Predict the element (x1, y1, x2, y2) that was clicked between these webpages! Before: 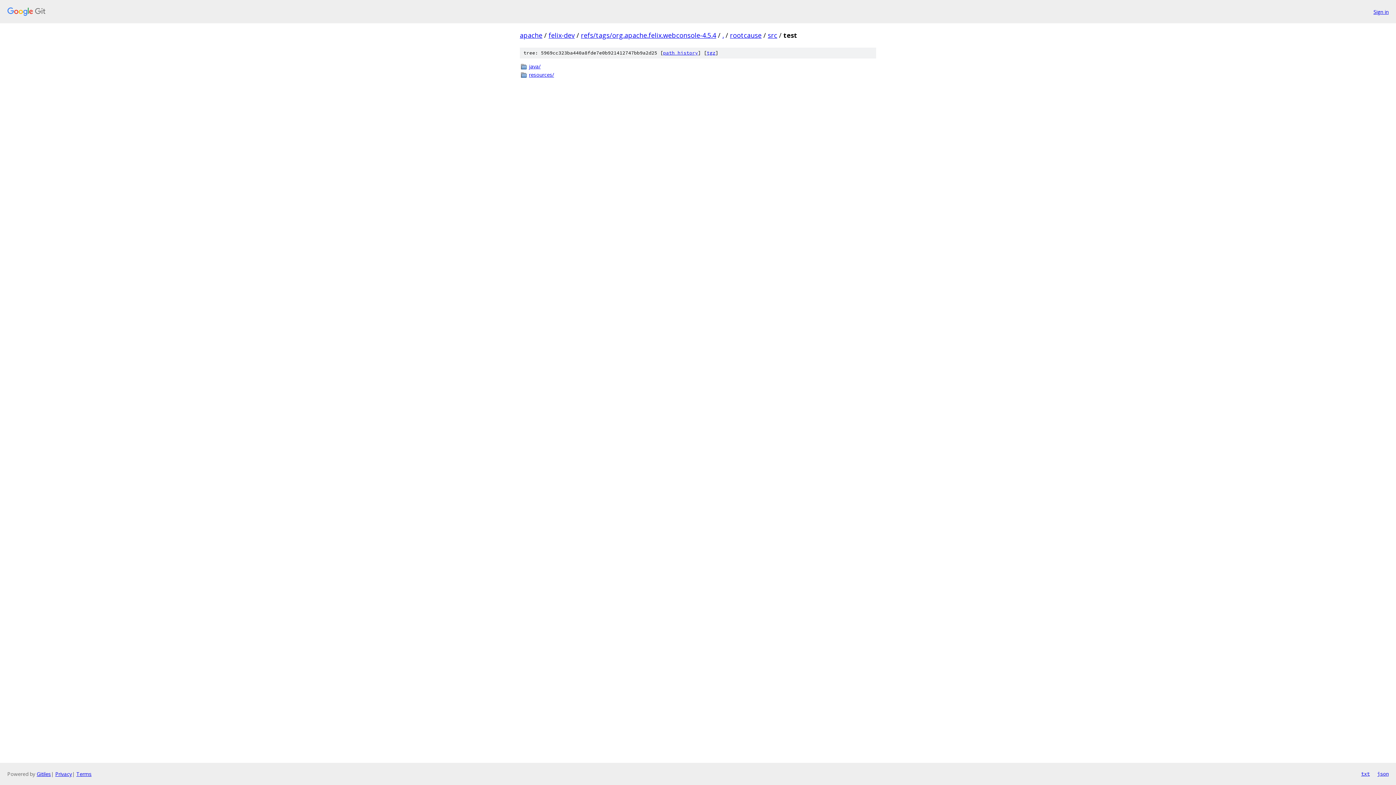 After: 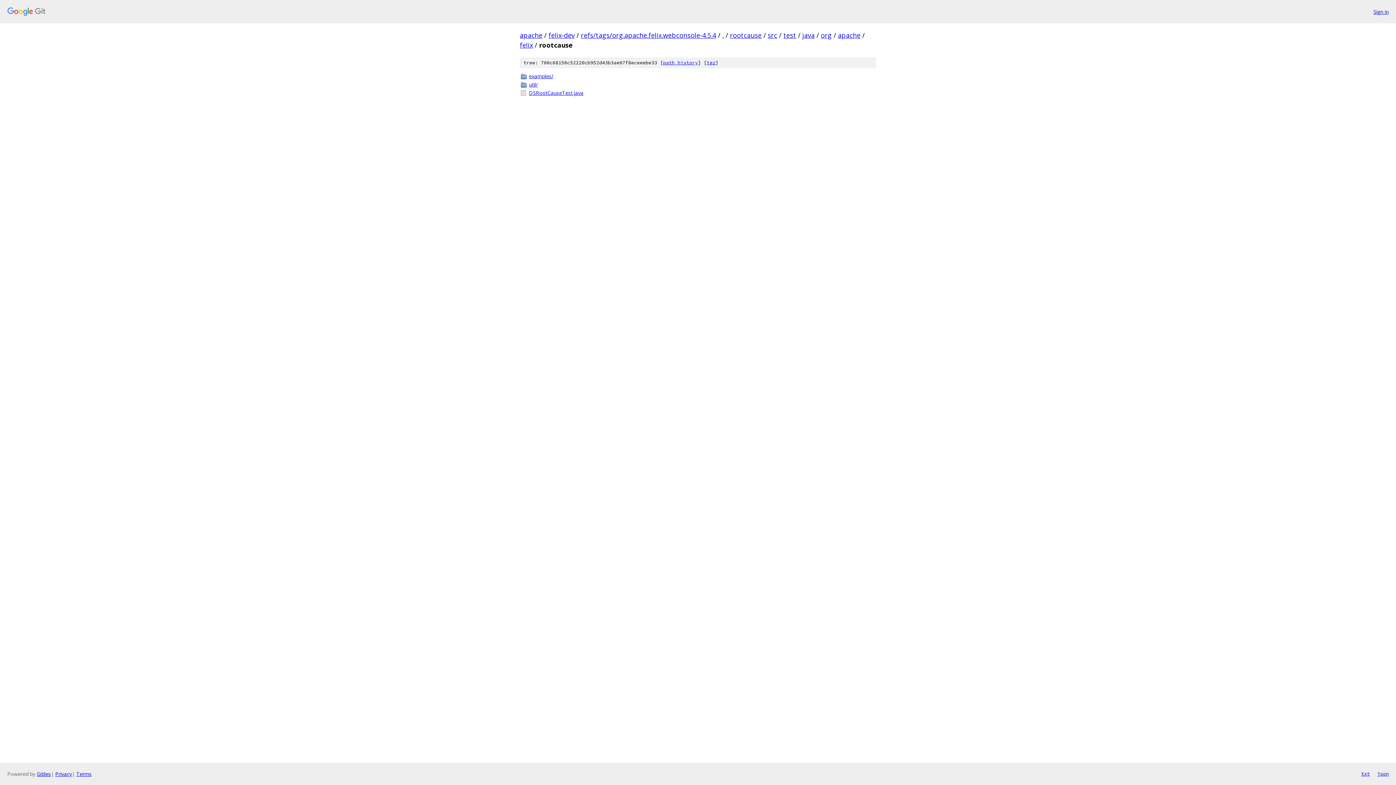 Action: bbox: (529, 62, 876, 70) label: java/